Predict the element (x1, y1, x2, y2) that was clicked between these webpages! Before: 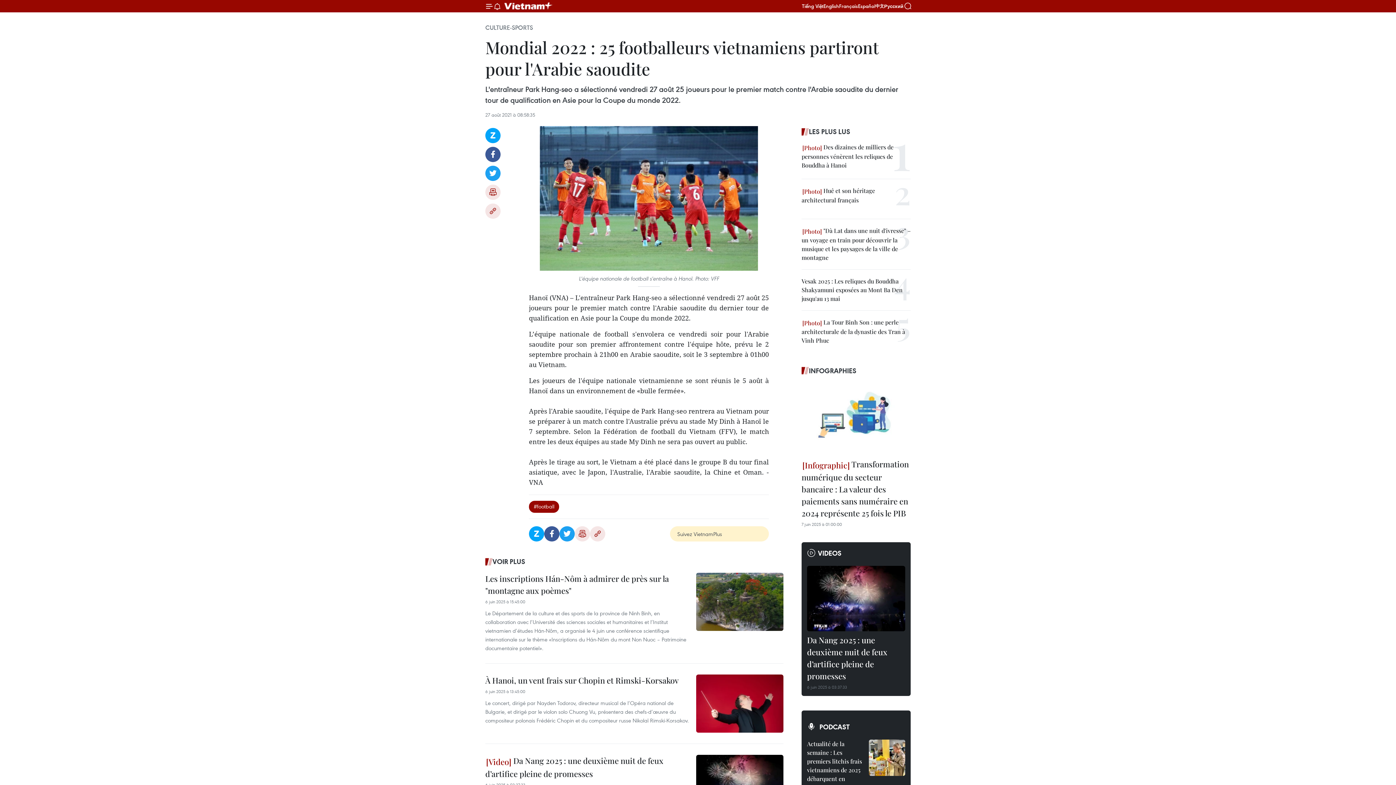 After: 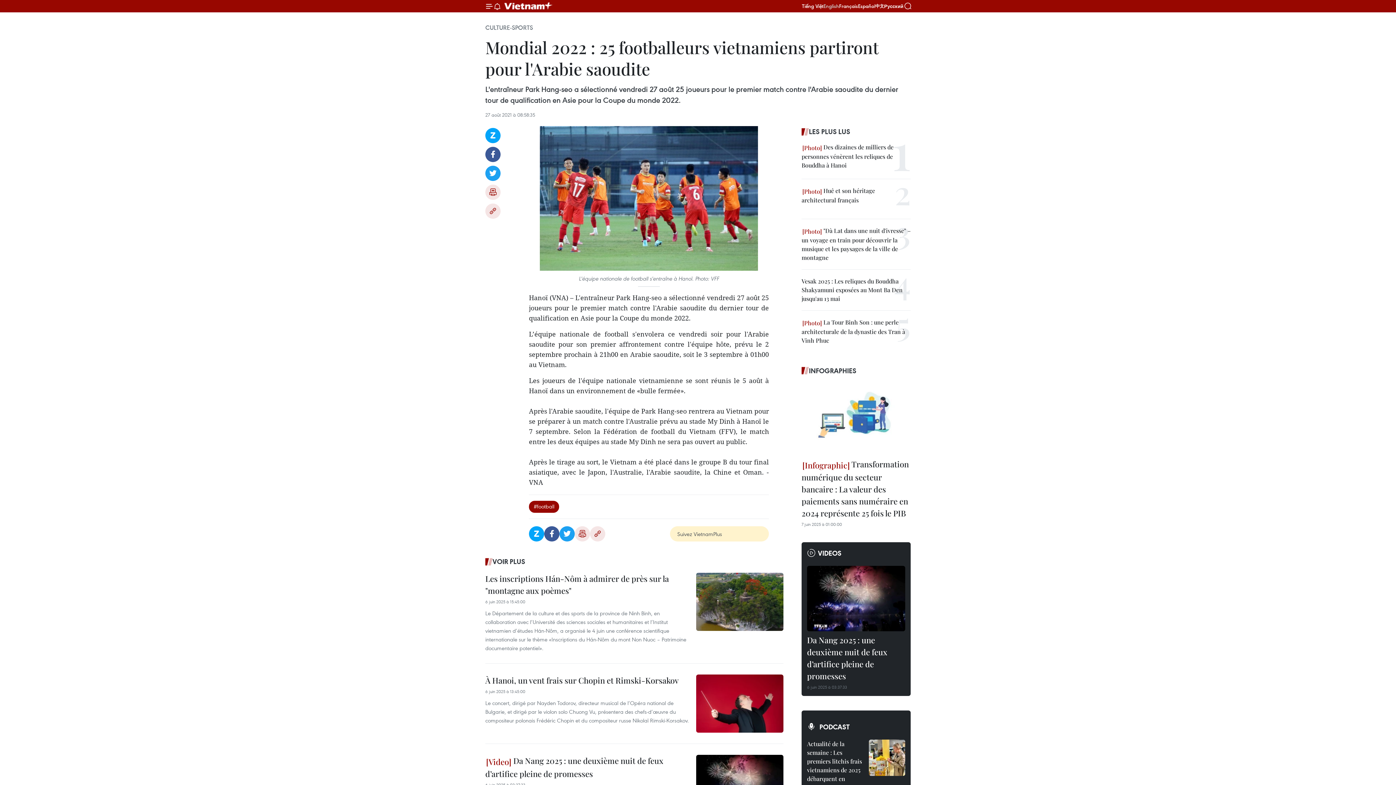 Action: bbox: (823, 2, 839, 9) label: English